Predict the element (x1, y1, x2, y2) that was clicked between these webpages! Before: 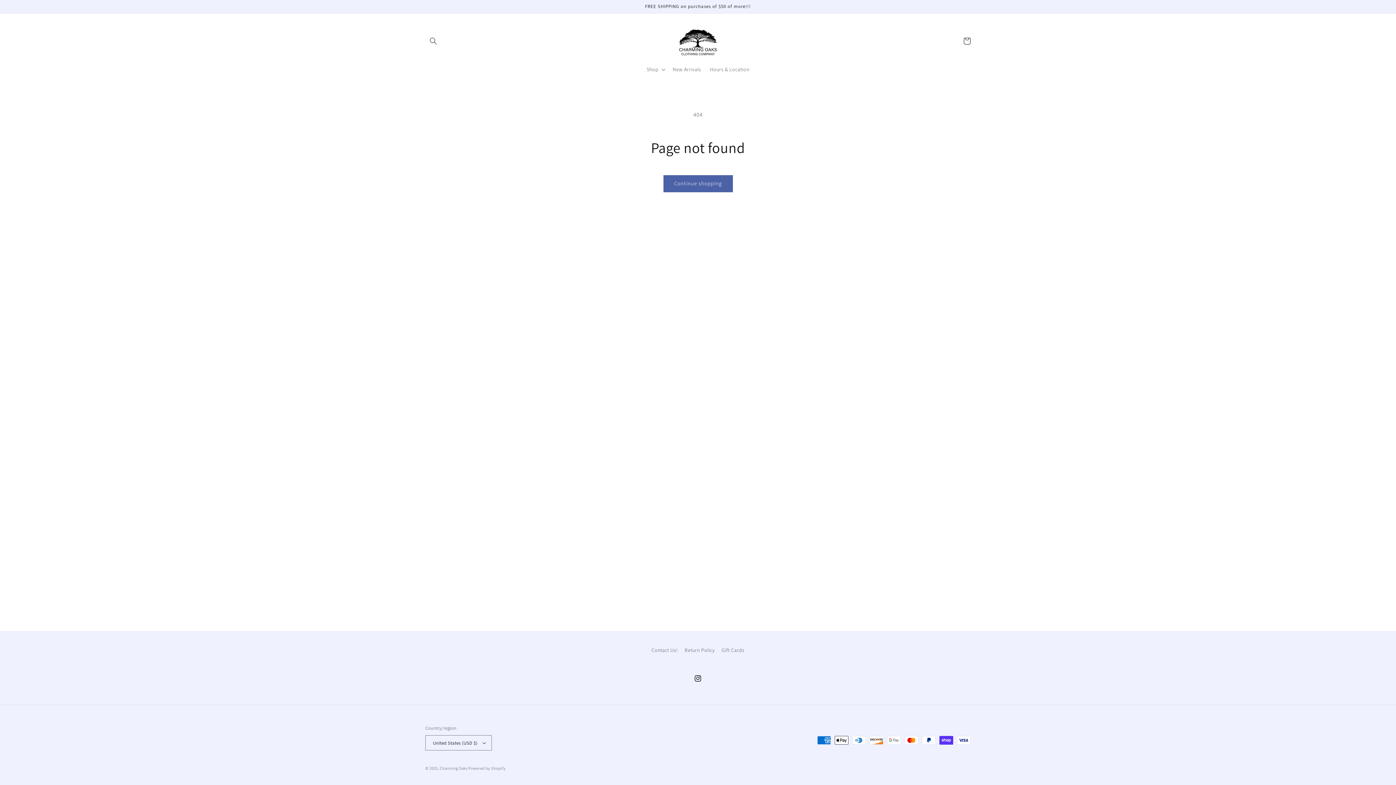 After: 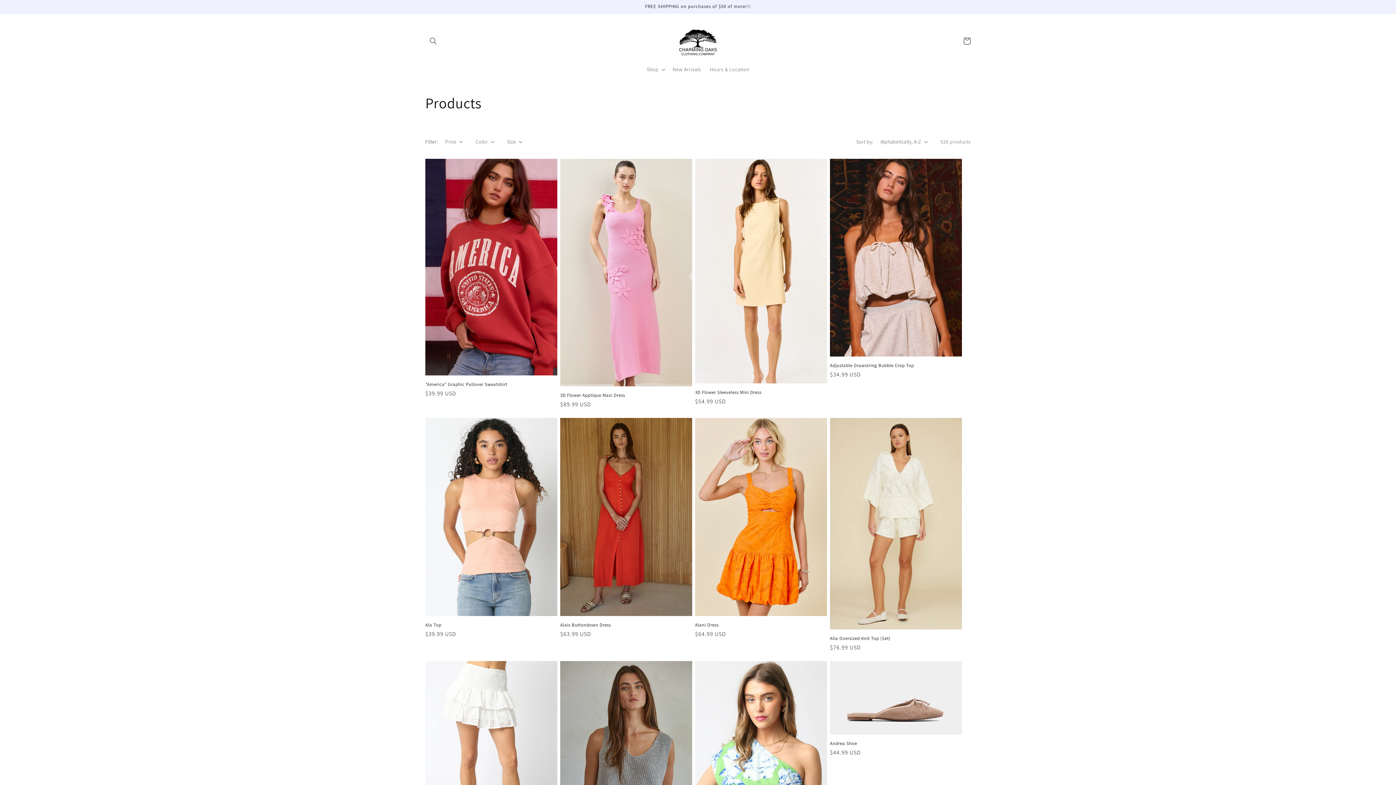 Action: label: Continue shopping bbox: (663, 175, 732, 192)